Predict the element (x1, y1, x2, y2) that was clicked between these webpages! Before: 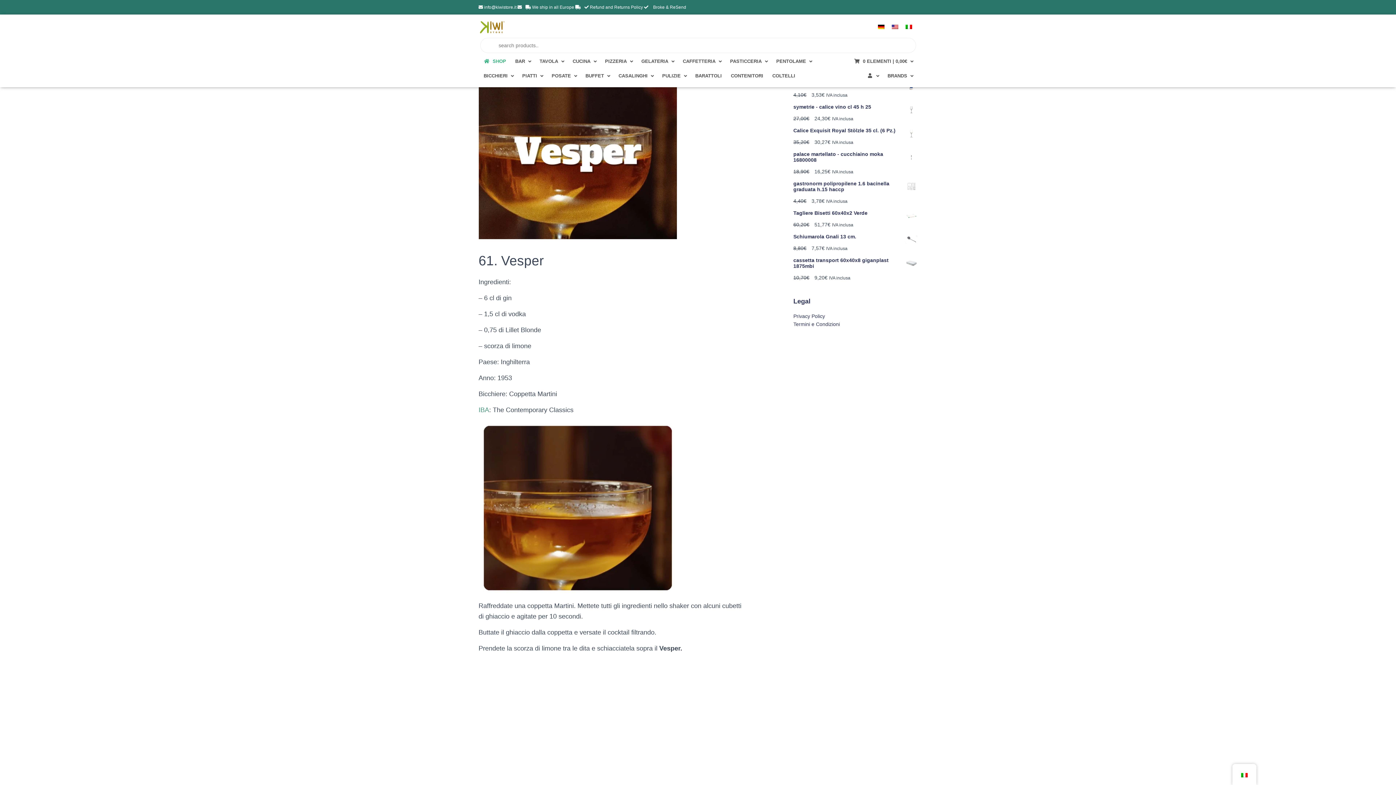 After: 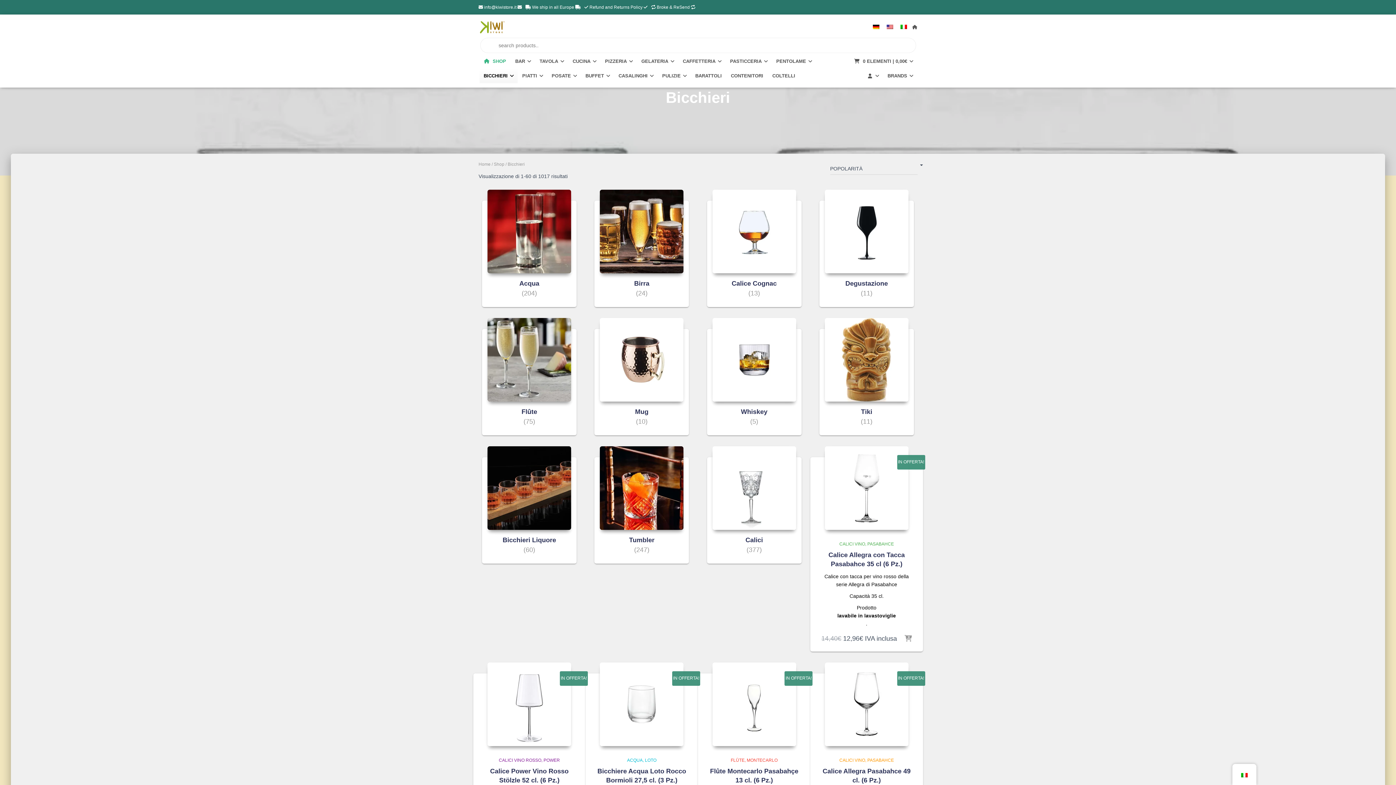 Action: label: BICCHIERI bbox: (479, 68, 517, 83)